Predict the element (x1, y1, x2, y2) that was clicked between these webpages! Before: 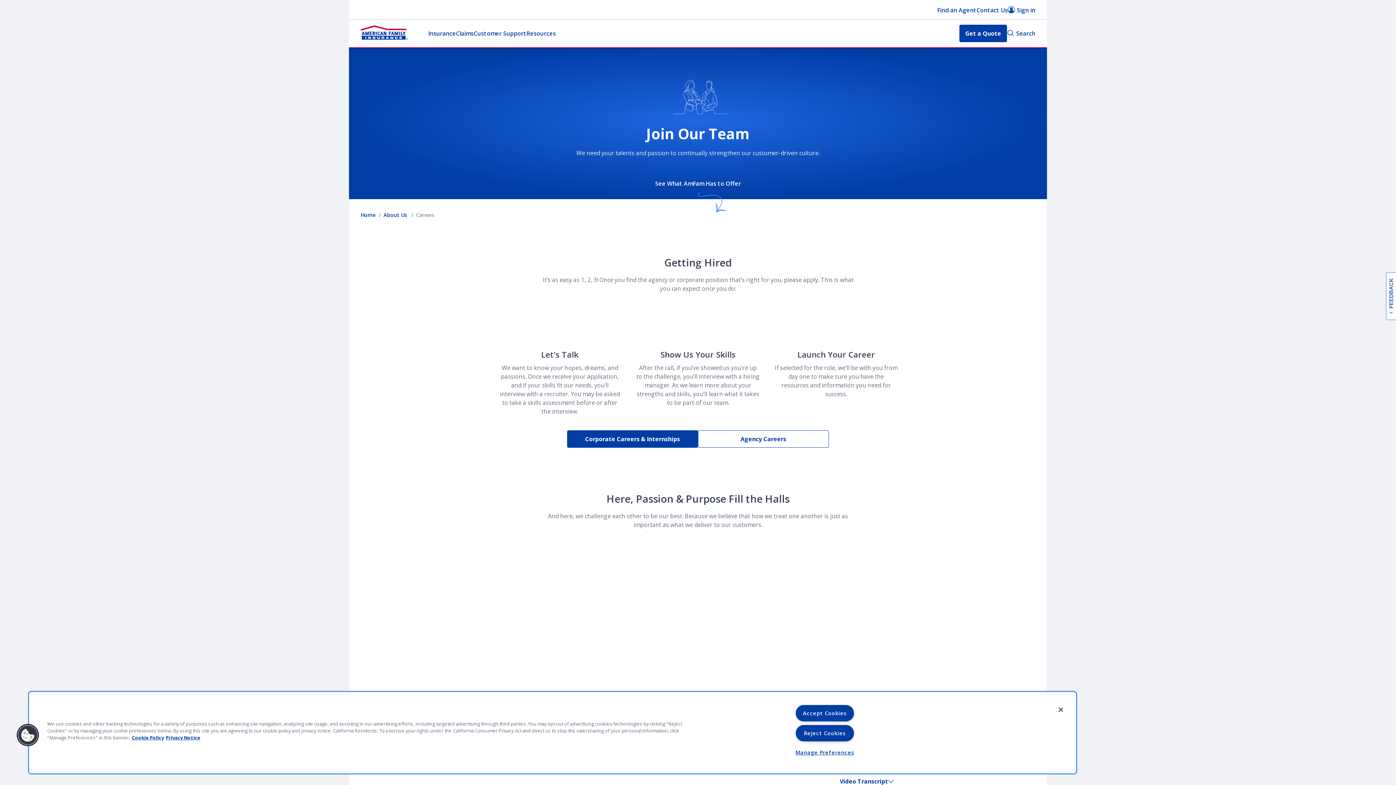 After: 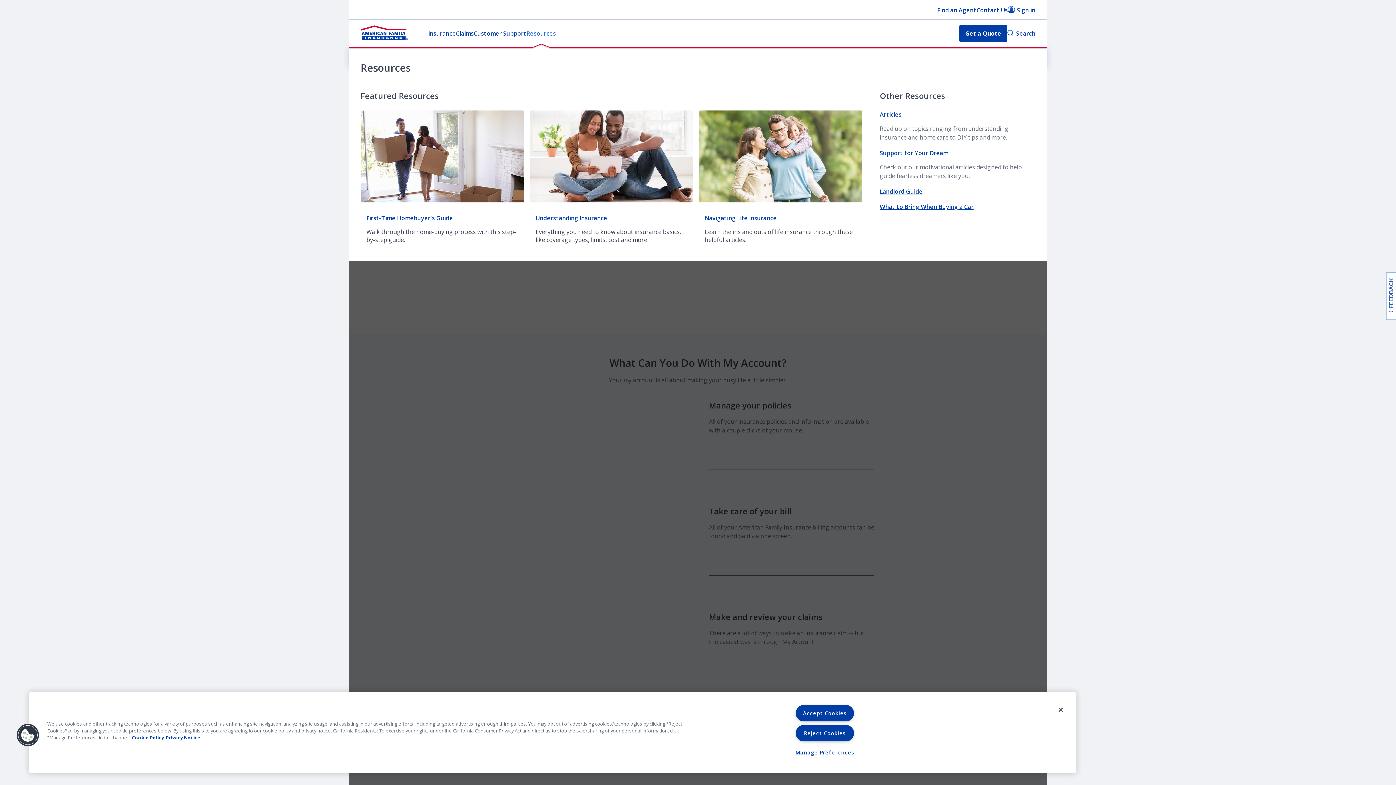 Action: bbox: (526, 29, 556, 37) label: Resources